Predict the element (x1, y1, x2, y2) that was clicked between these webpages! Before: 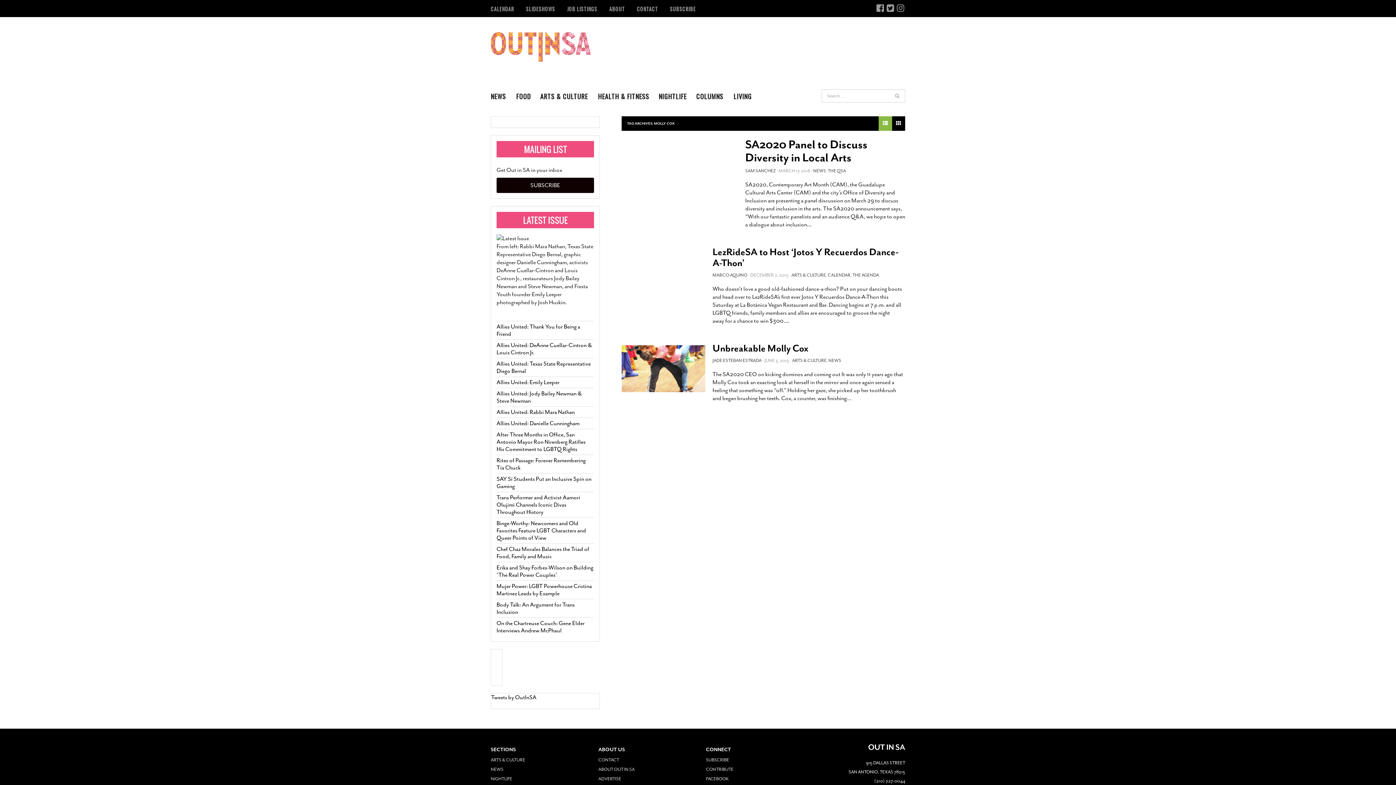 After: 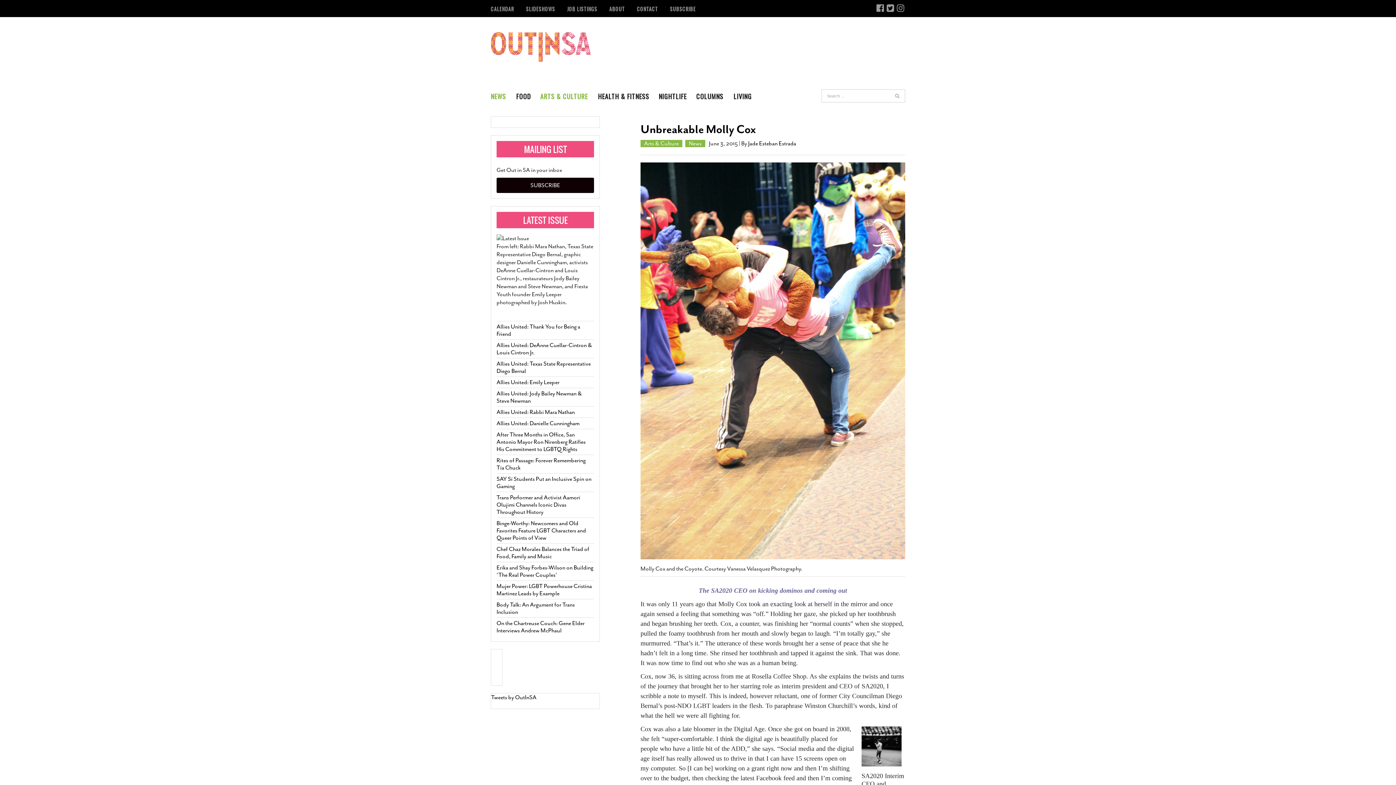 Action: bbox: (621, 345, 705, 392)